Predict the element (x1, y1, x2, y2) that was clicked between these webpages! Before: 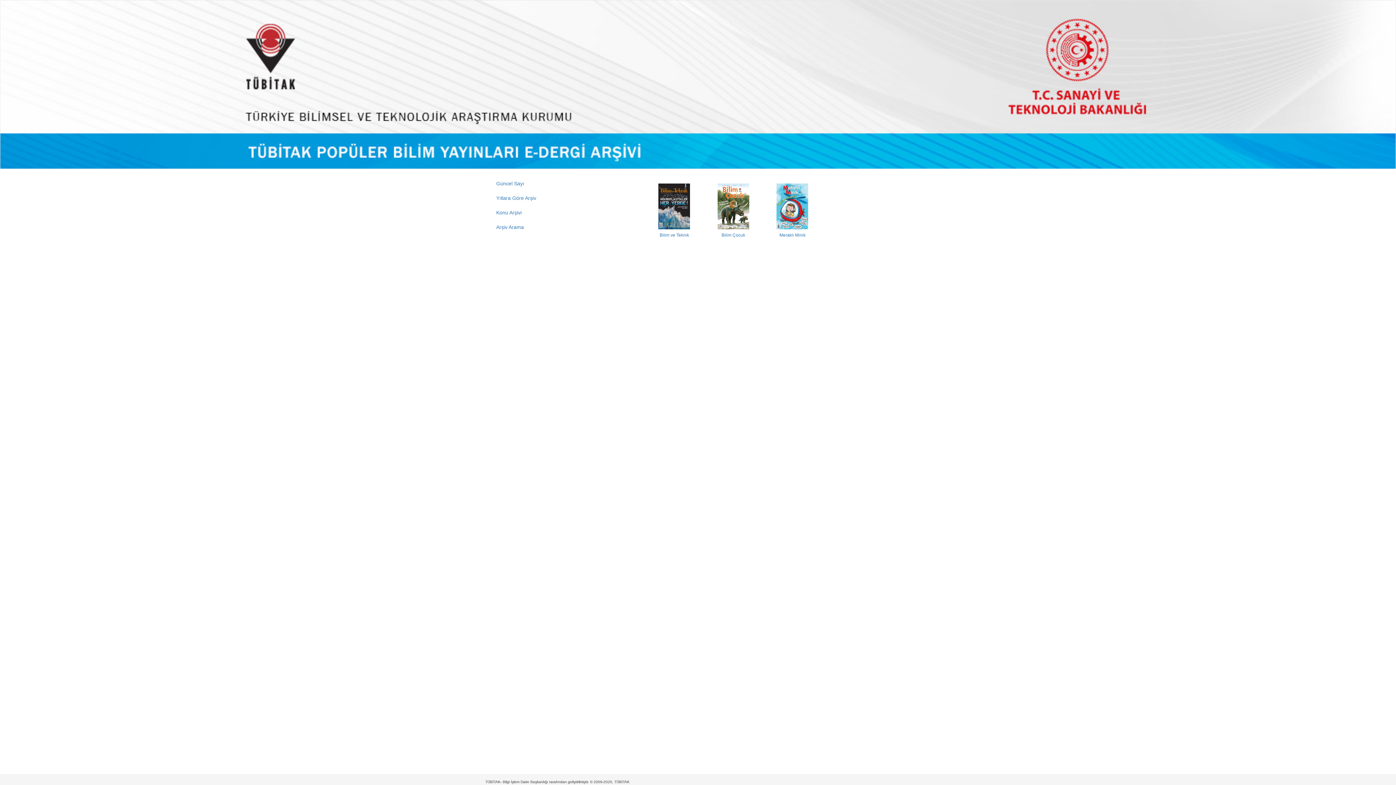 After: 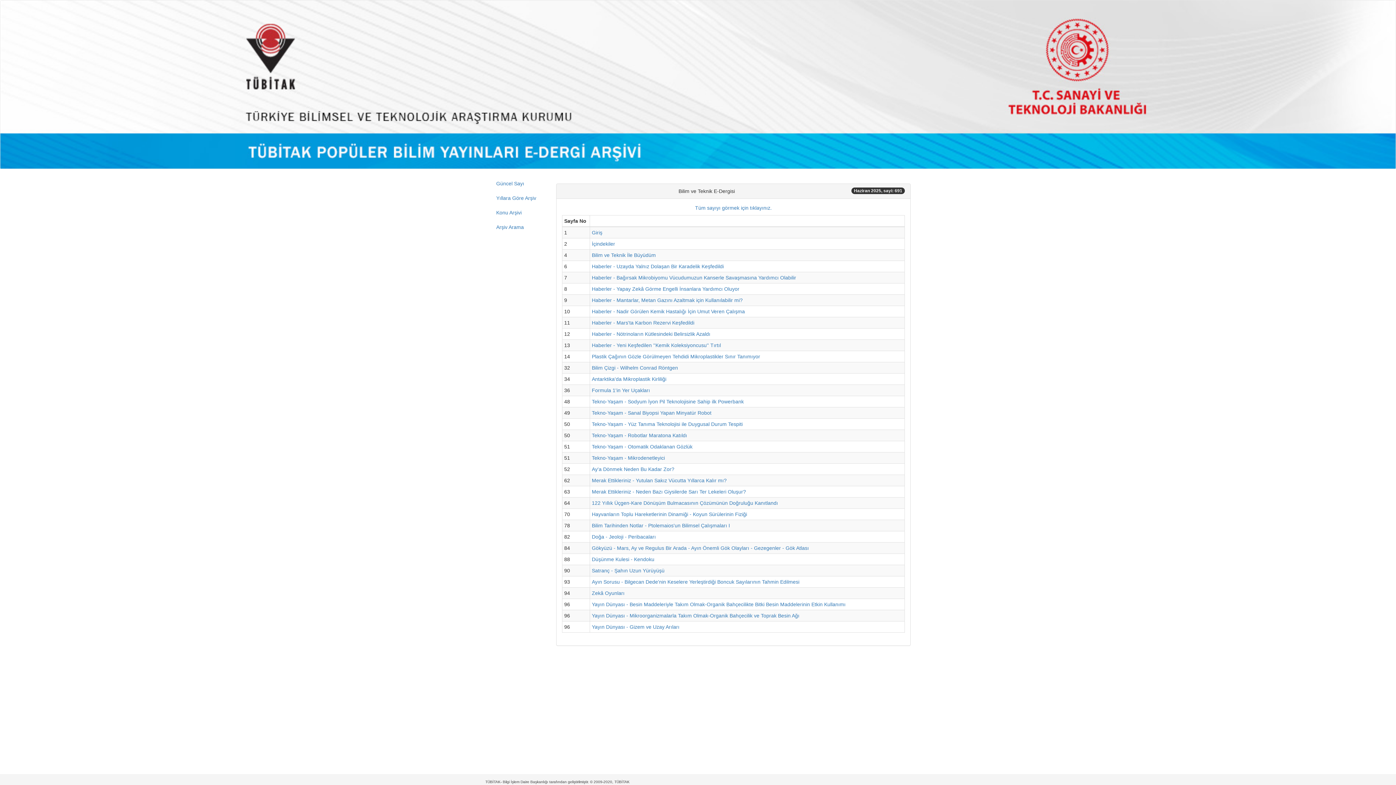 Action: label: Bilim ve Teknik bbox: (650, 203, 698, 237)